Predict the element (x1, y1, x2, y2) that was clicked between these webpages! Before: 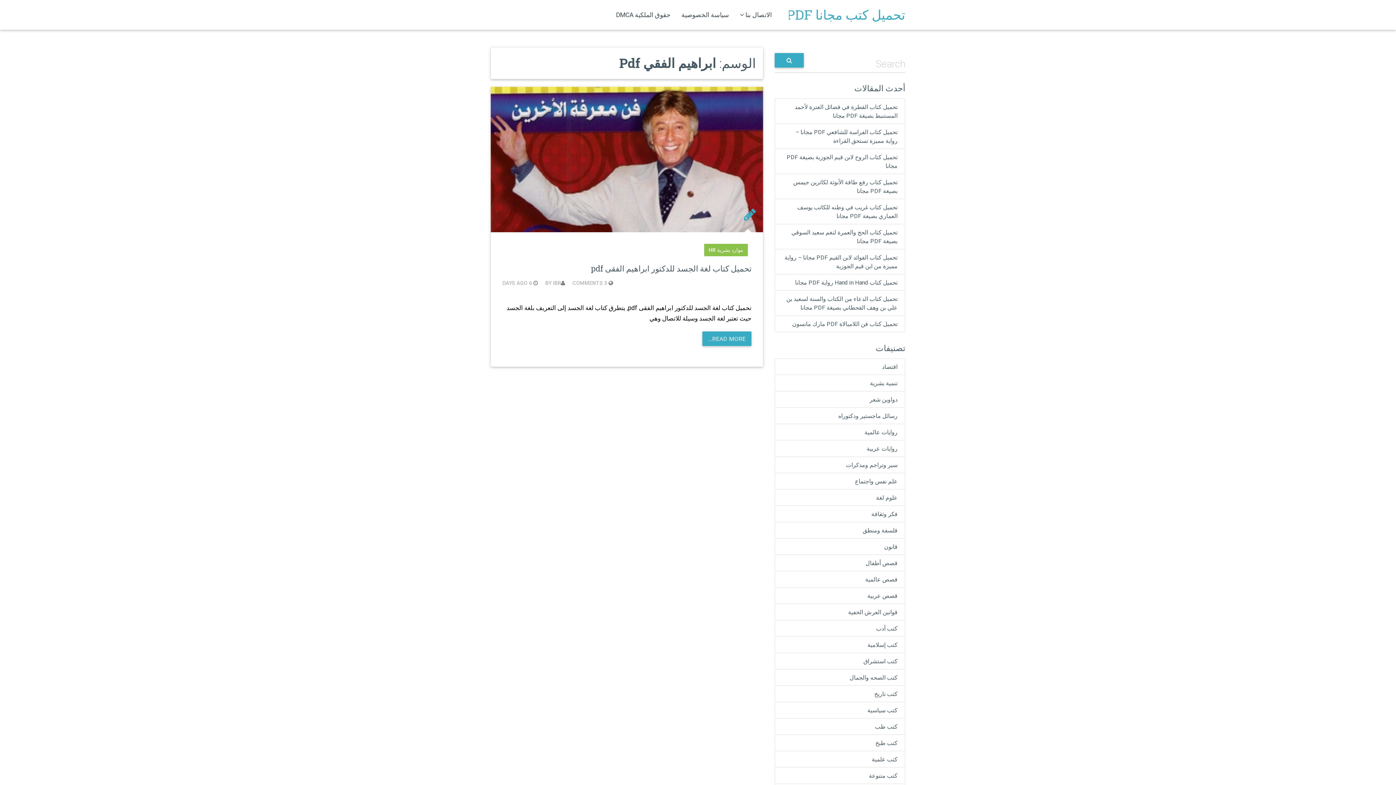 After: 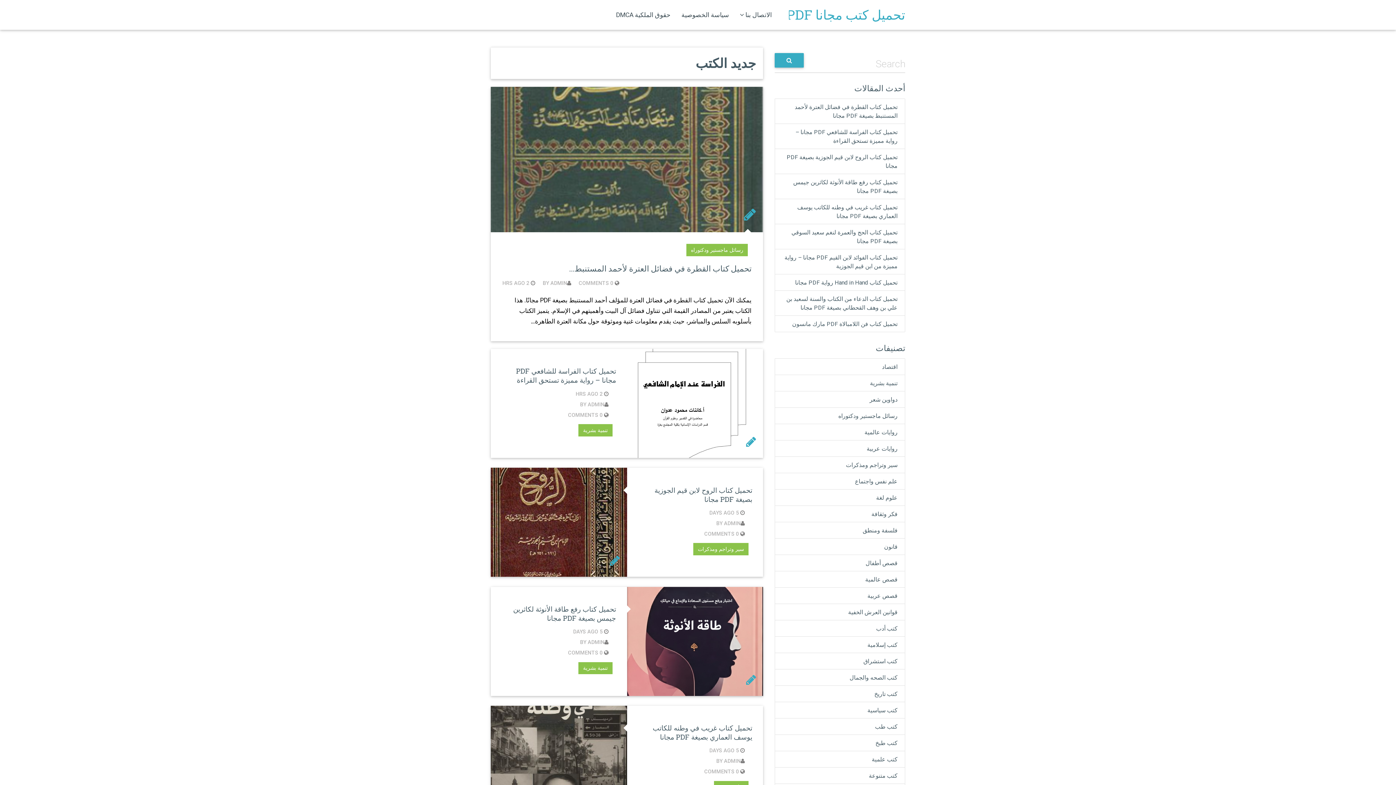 Action: bbox: (786, 5, 905, 24) label: تحميل كتب مجانا PDF